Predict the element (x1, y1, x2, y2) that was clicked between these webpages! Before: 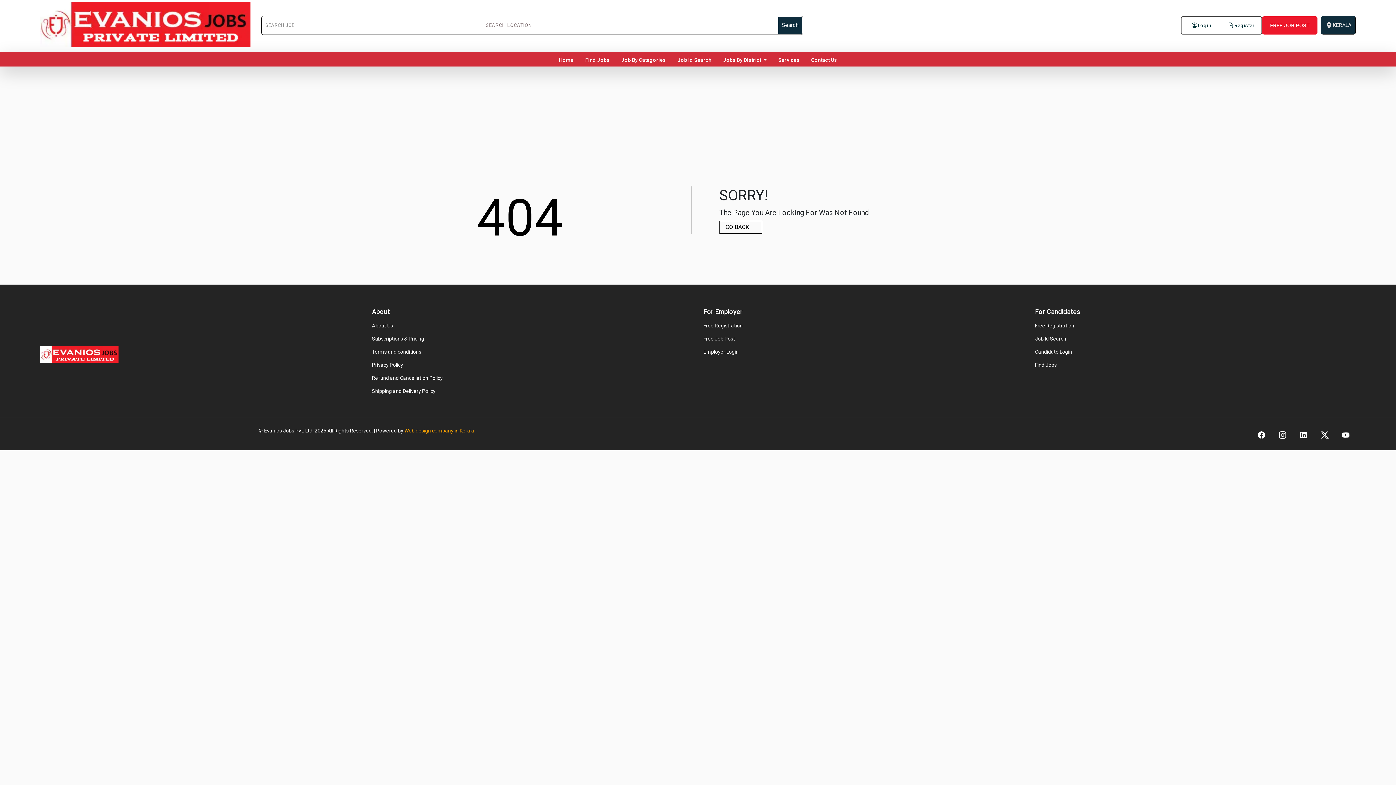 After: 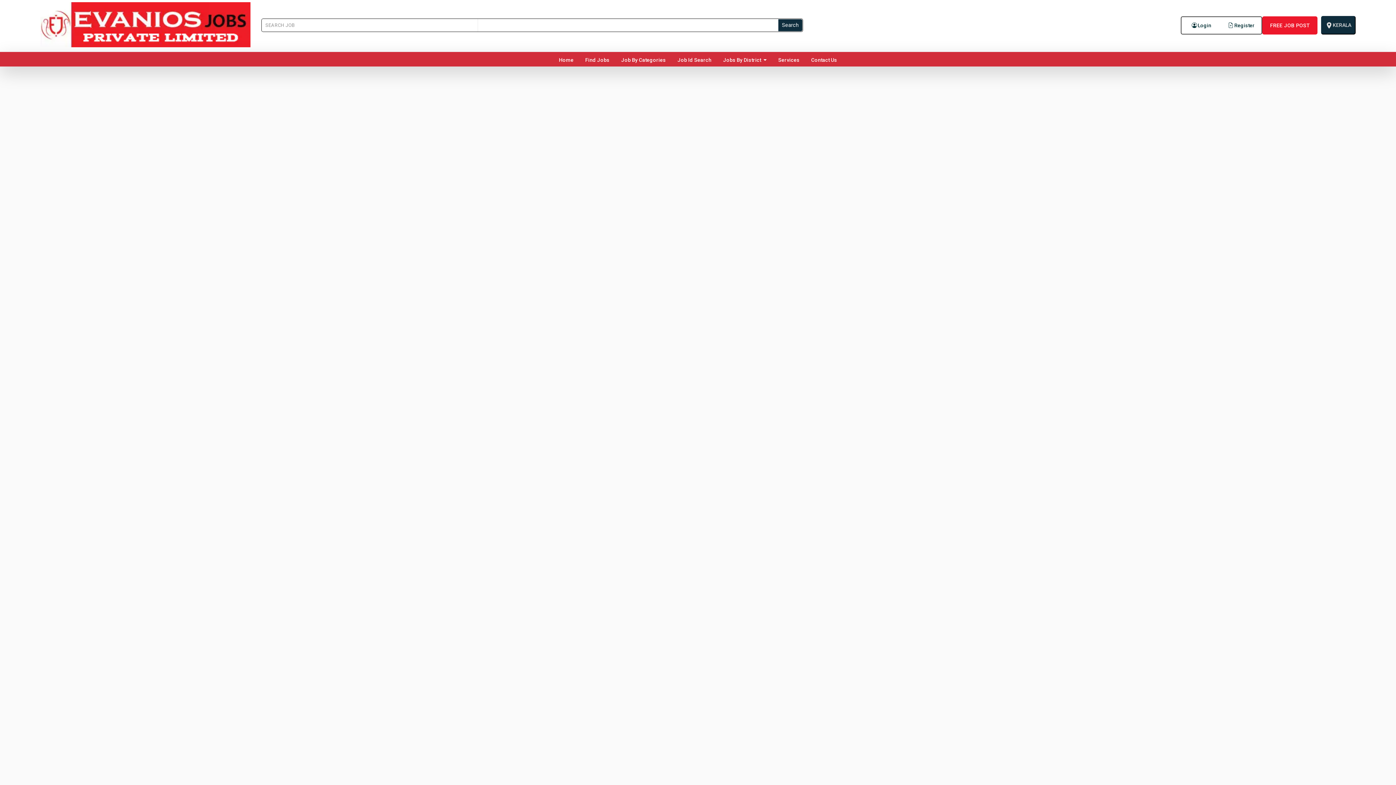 Action: bbox: (703, 334, 1024, 343) label: Free Job Post